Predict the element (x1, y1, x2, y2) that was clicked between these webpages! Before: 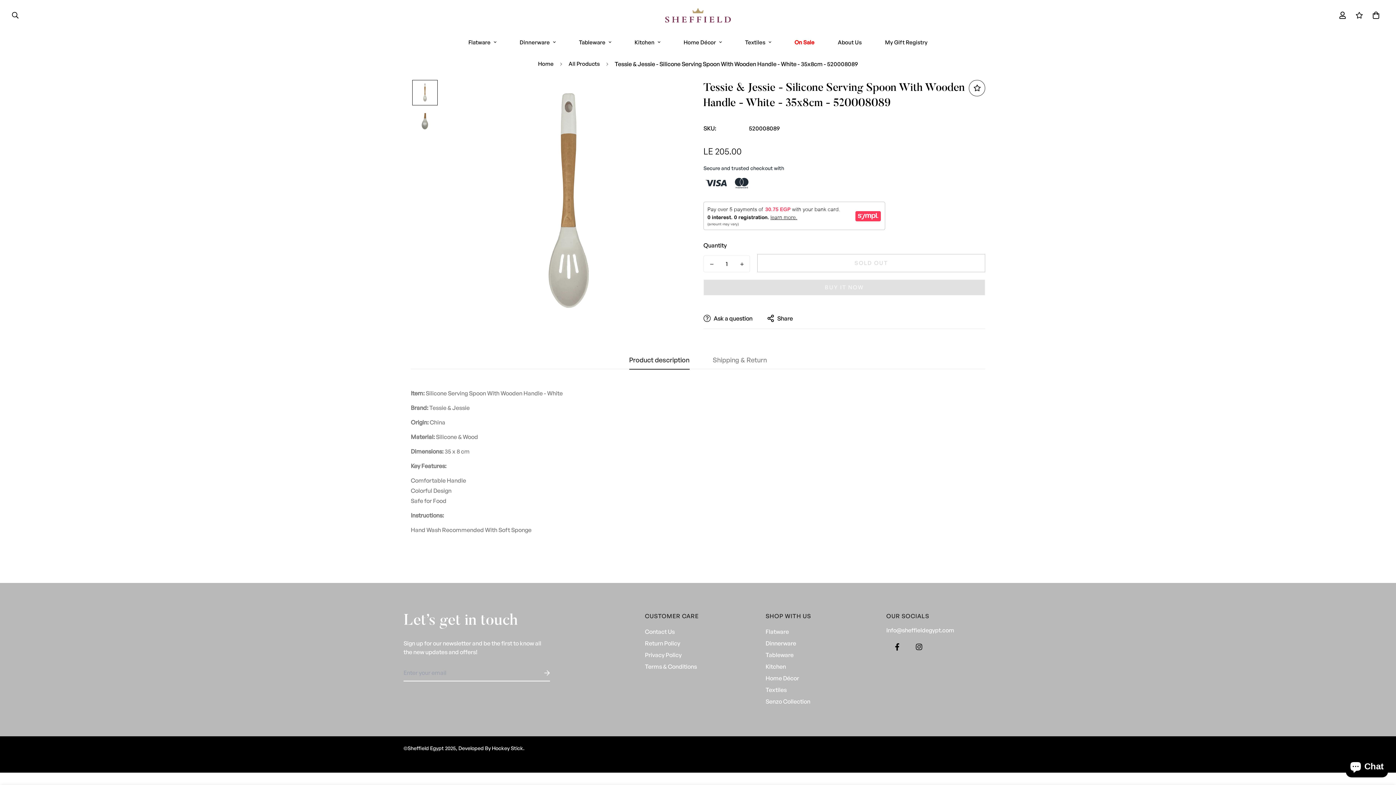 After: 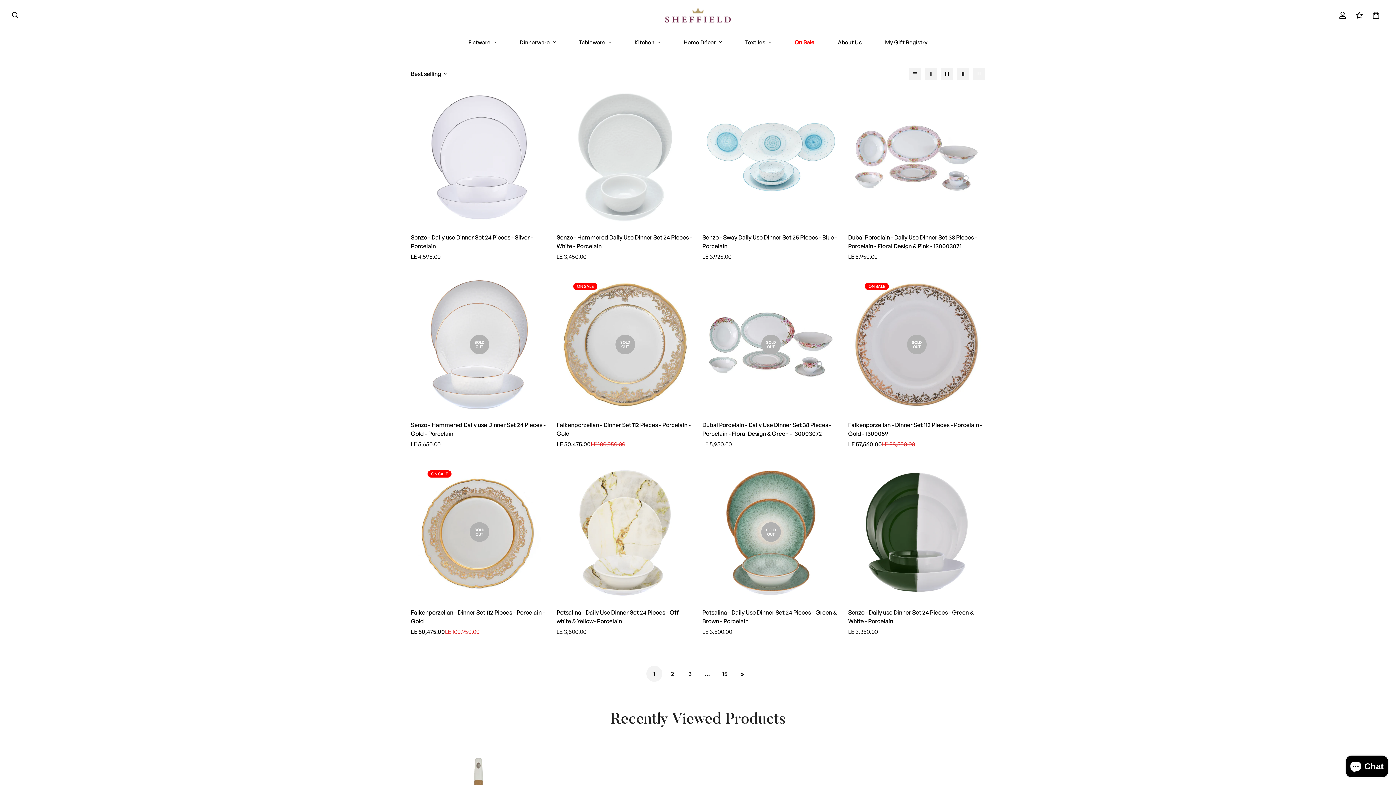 Action: bbox: (765, 639, 796, 648) label: Dinnerware